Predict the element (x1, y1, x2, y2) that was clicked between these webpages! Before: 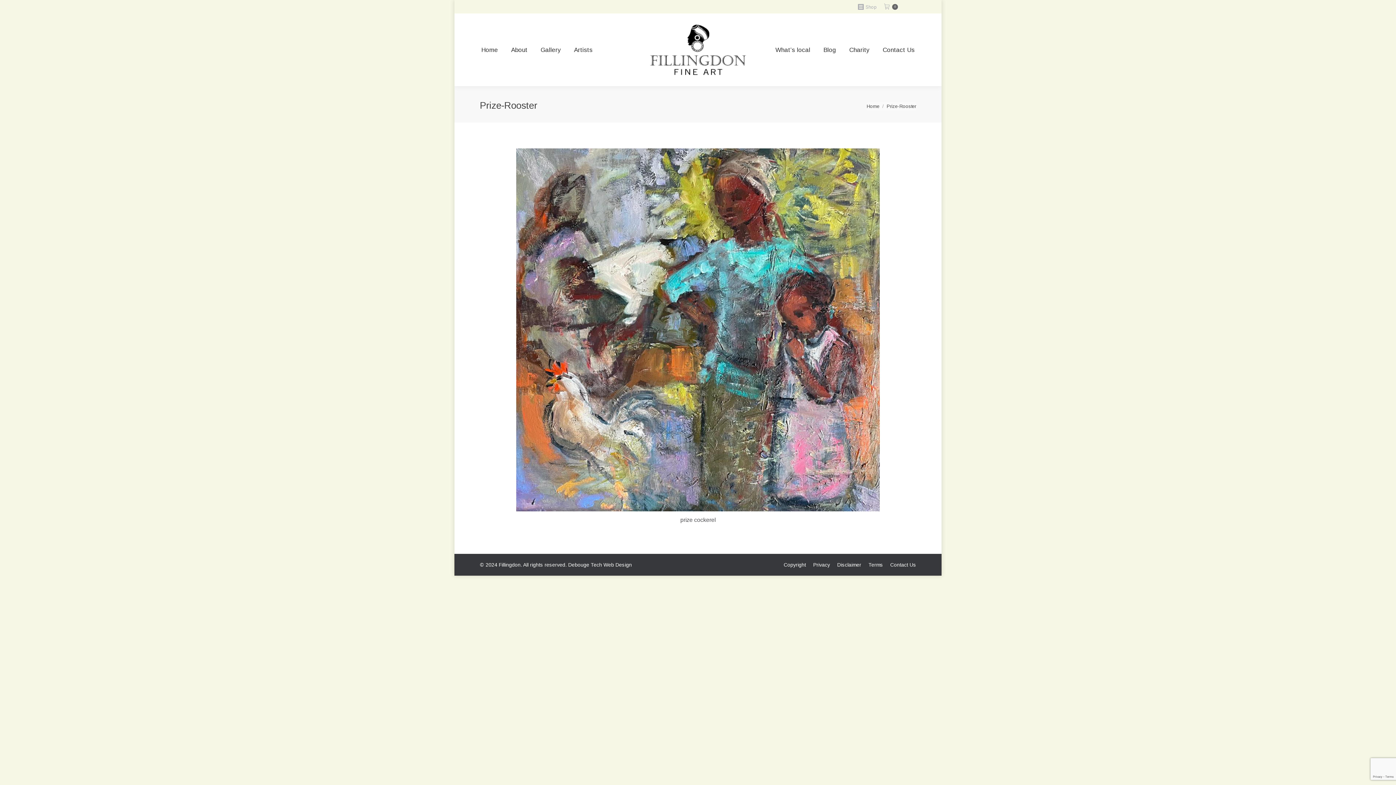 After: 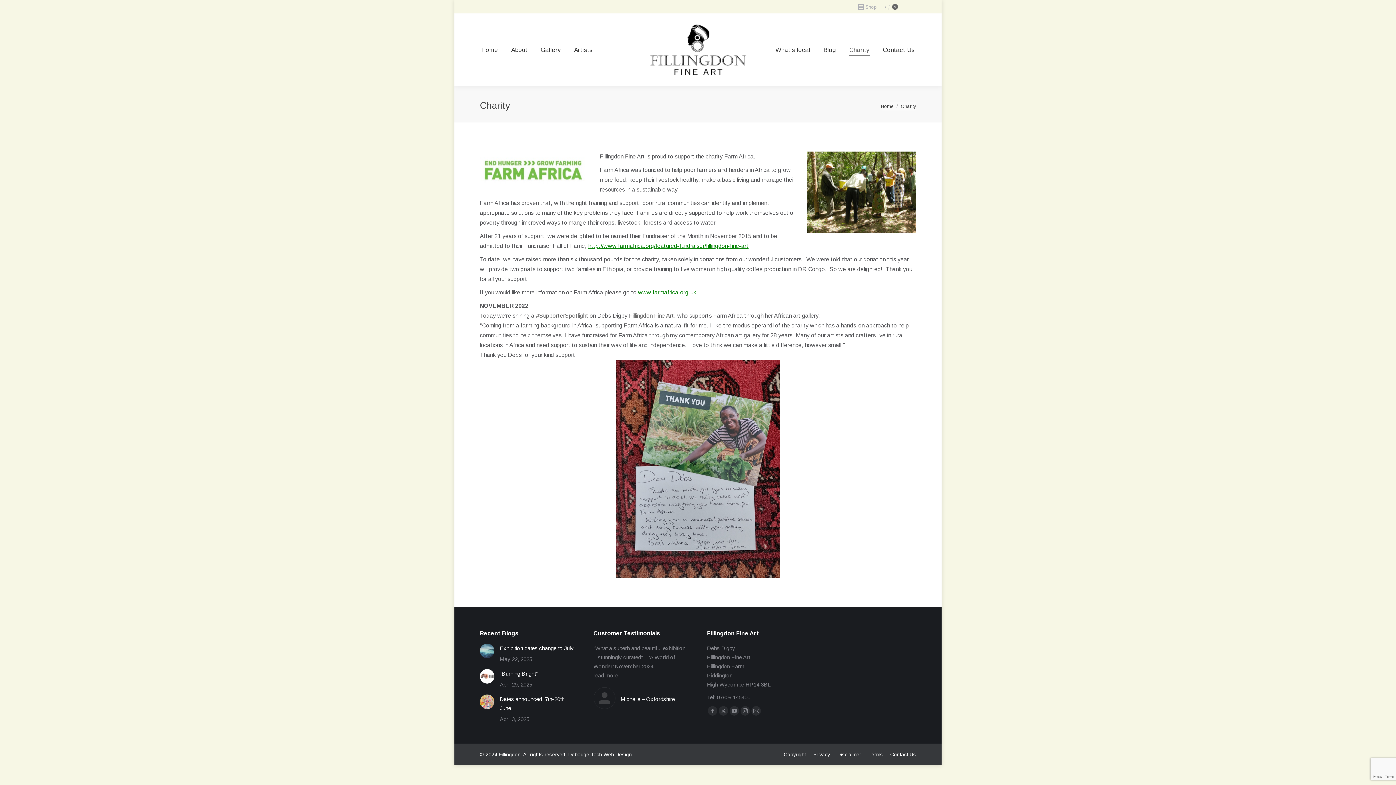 Action: bbox: (848, 20, 871, 79) label: Charity